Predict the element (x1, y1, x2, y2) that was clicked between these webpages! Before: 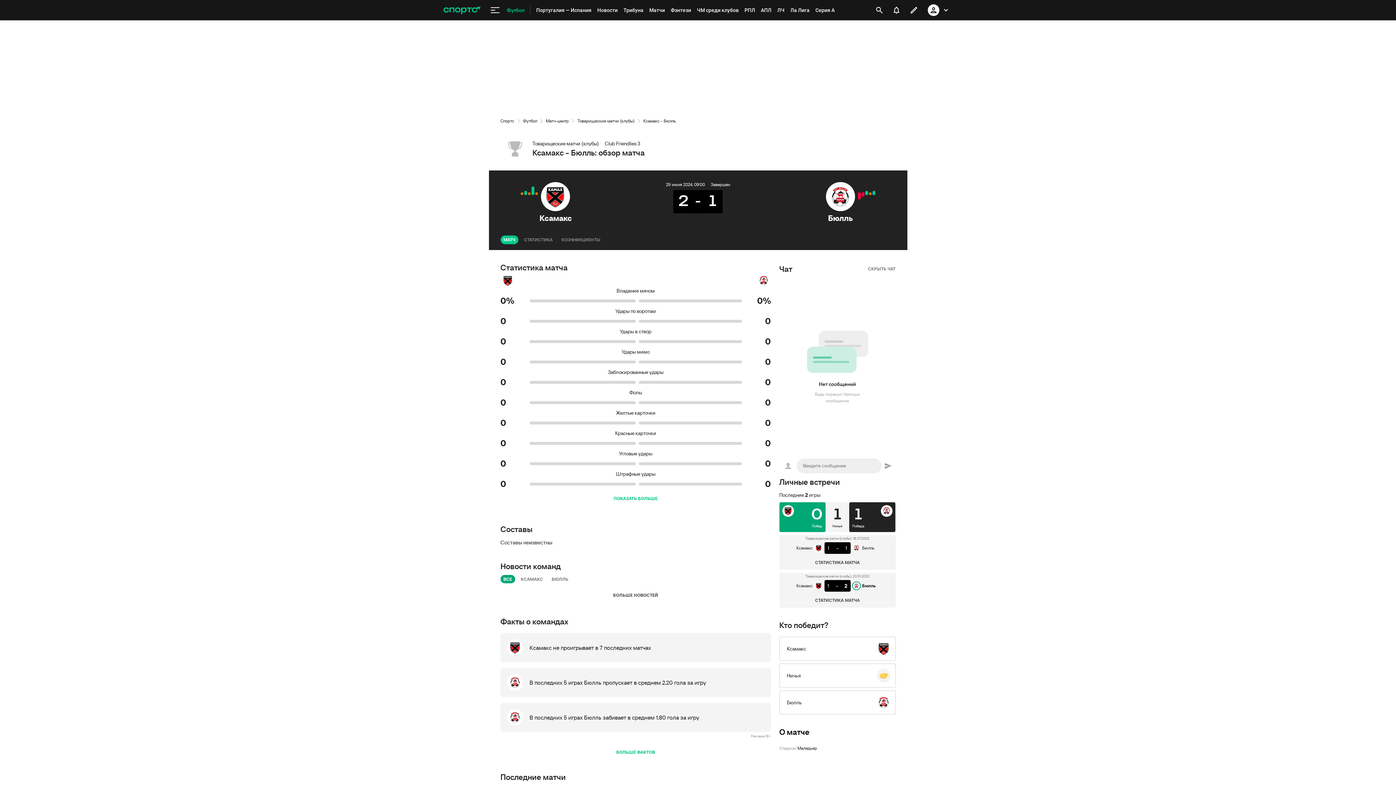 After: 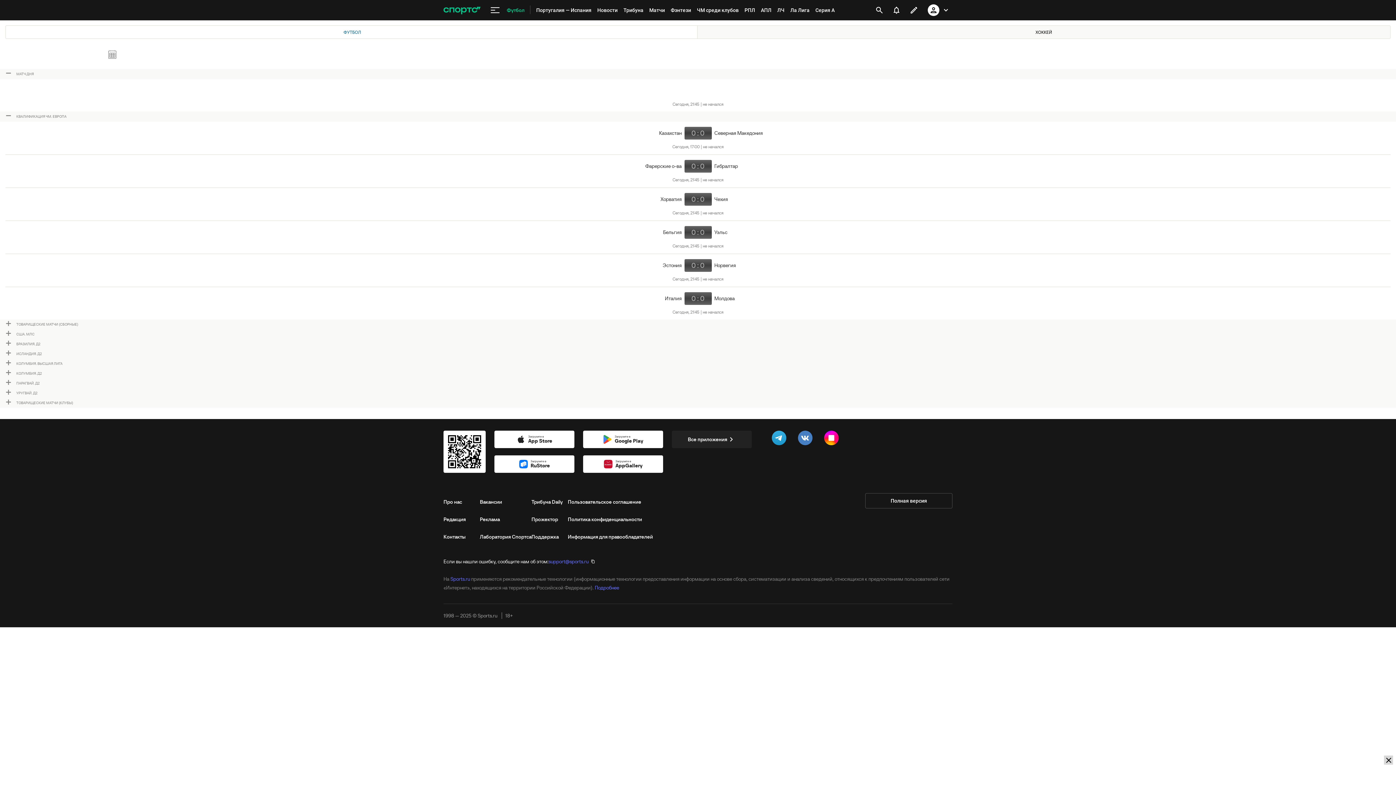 Action: label: Матчи bbox: (646, 0, 668, 20)